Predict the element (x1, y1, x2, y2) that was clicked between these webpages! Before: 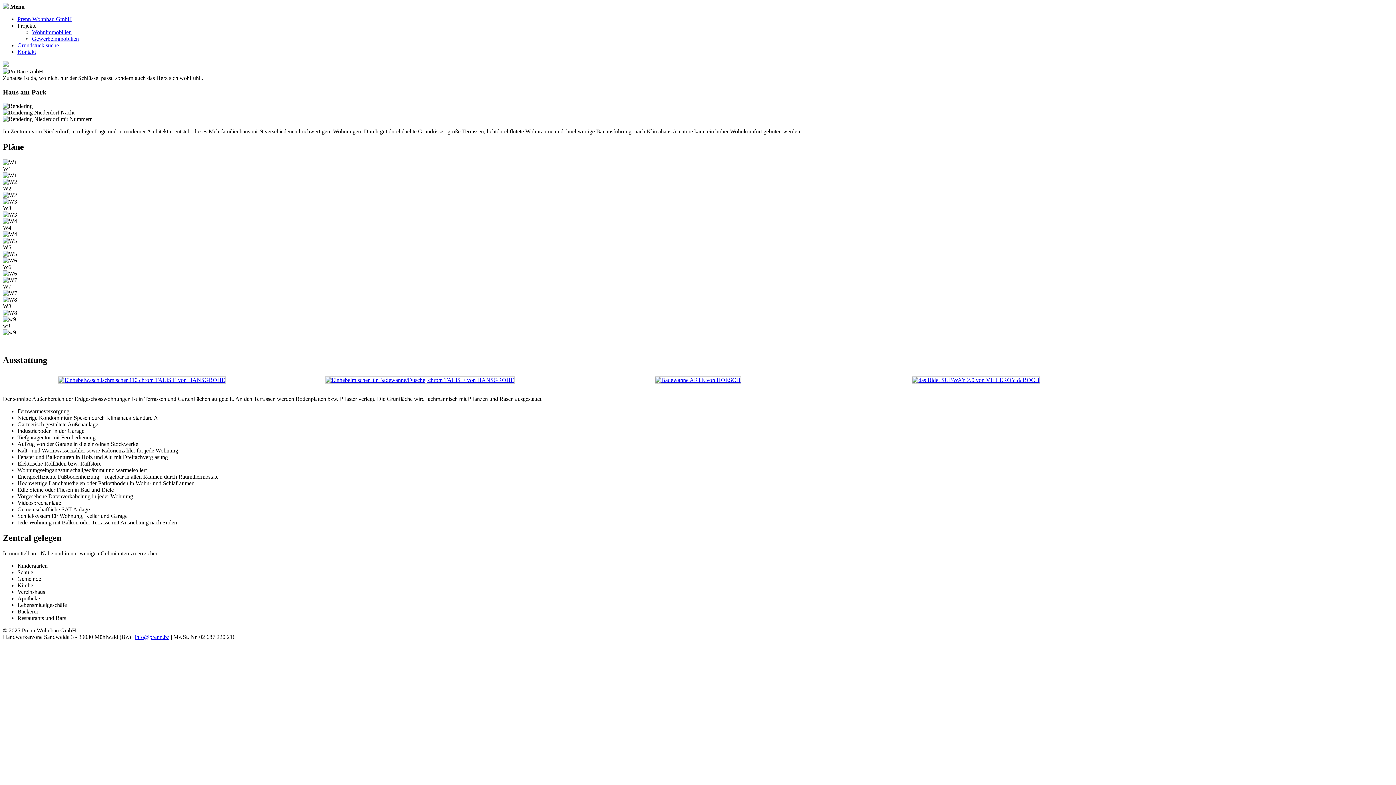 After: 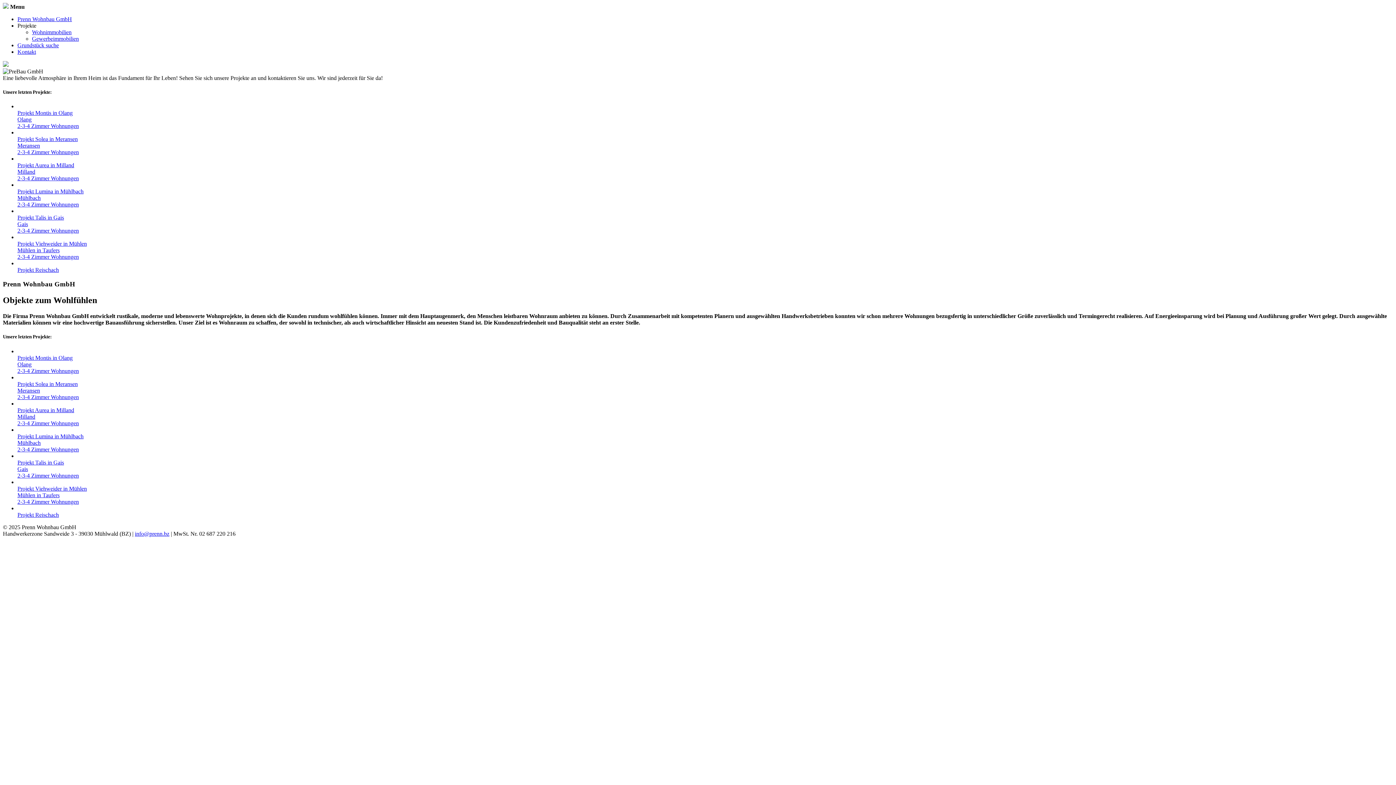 Action: label: Prenn Wohnbau GmbH bbox: (17, 16, 72, 22)